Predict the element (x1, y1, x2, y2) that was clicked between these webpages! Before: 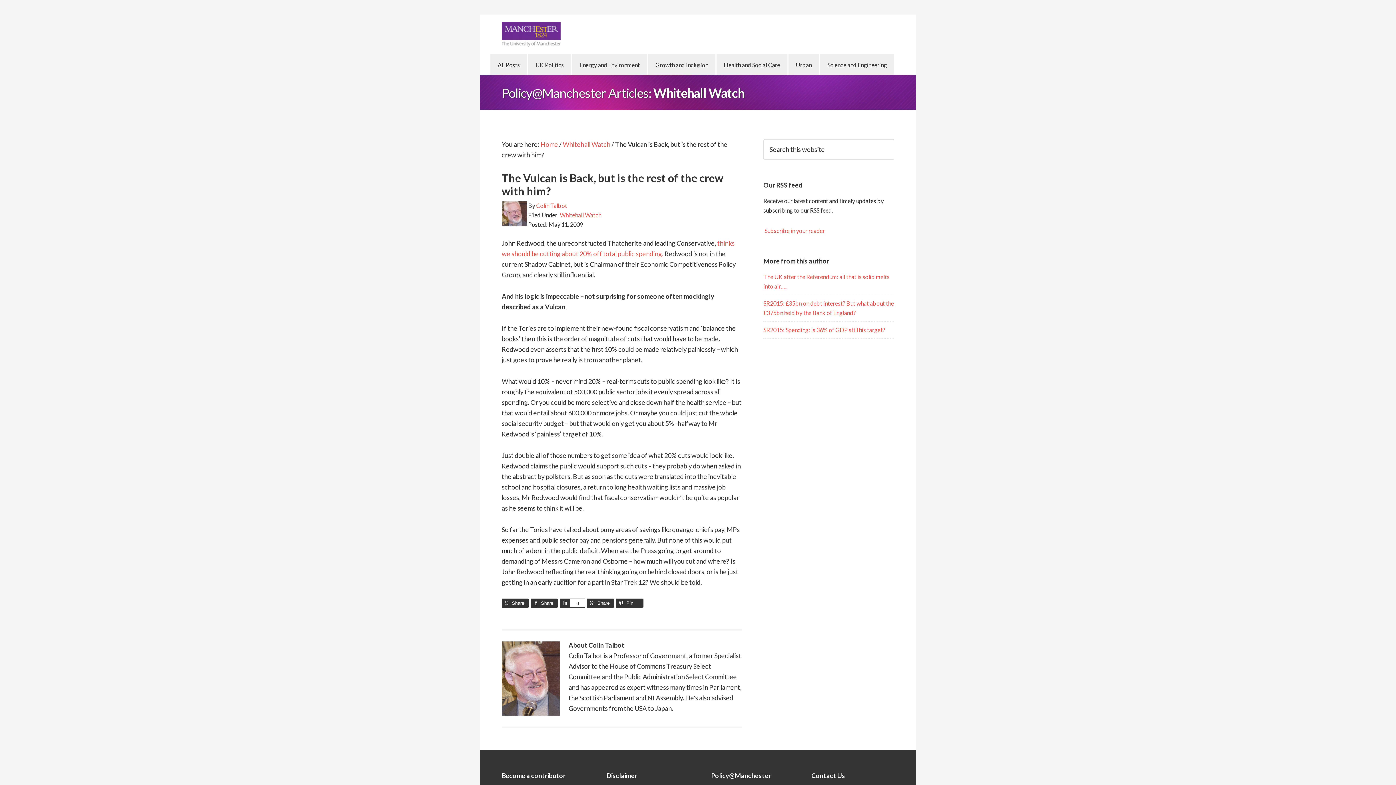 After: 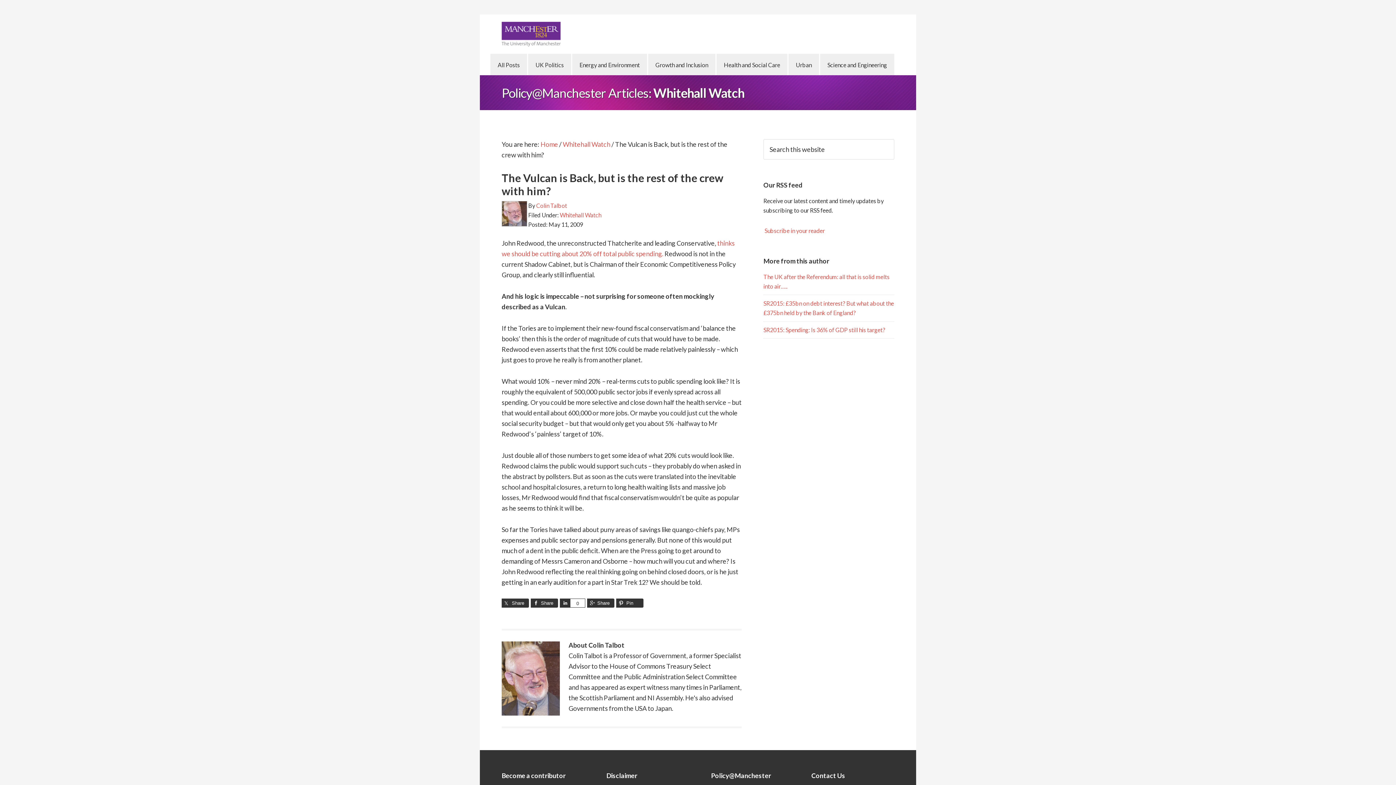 Action: label: Share bbox: (587, 598, 614, 608)